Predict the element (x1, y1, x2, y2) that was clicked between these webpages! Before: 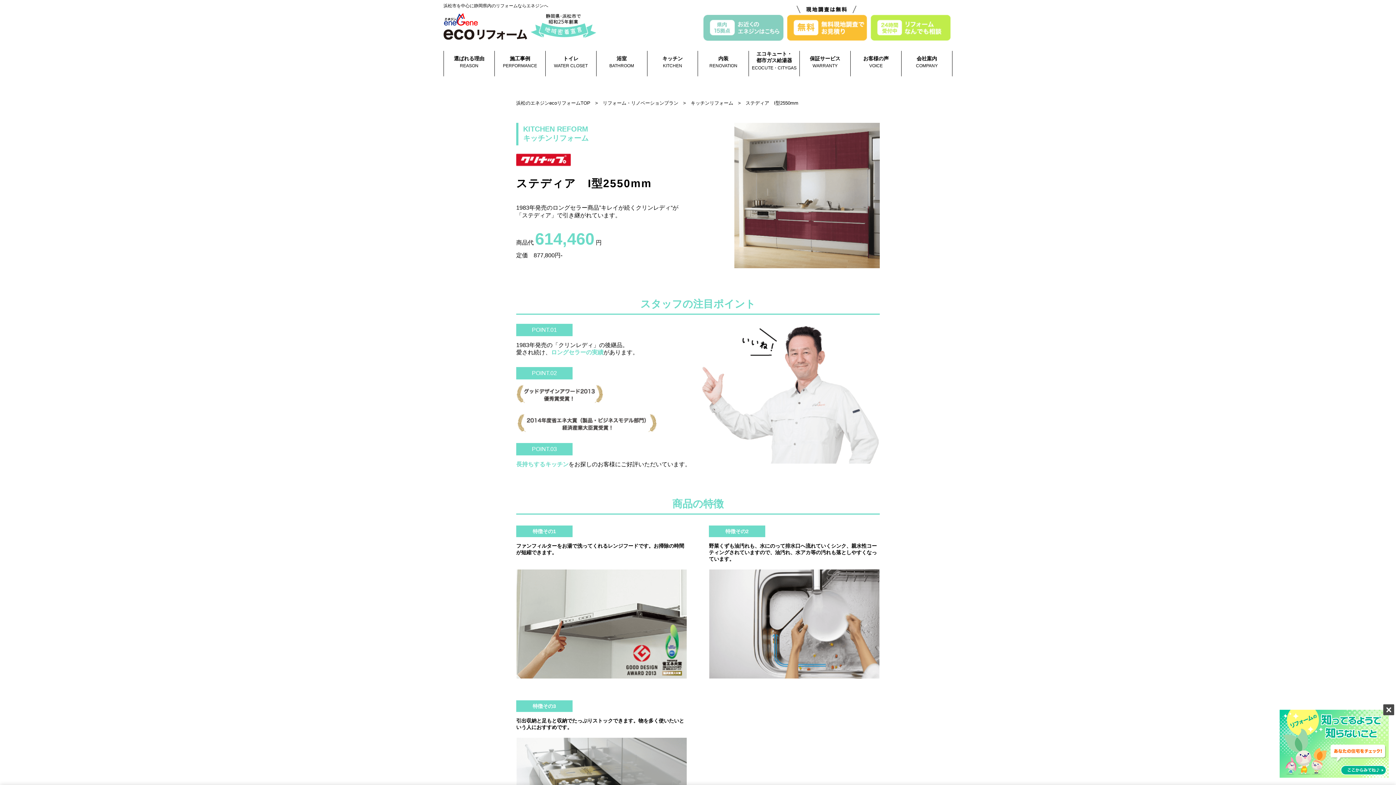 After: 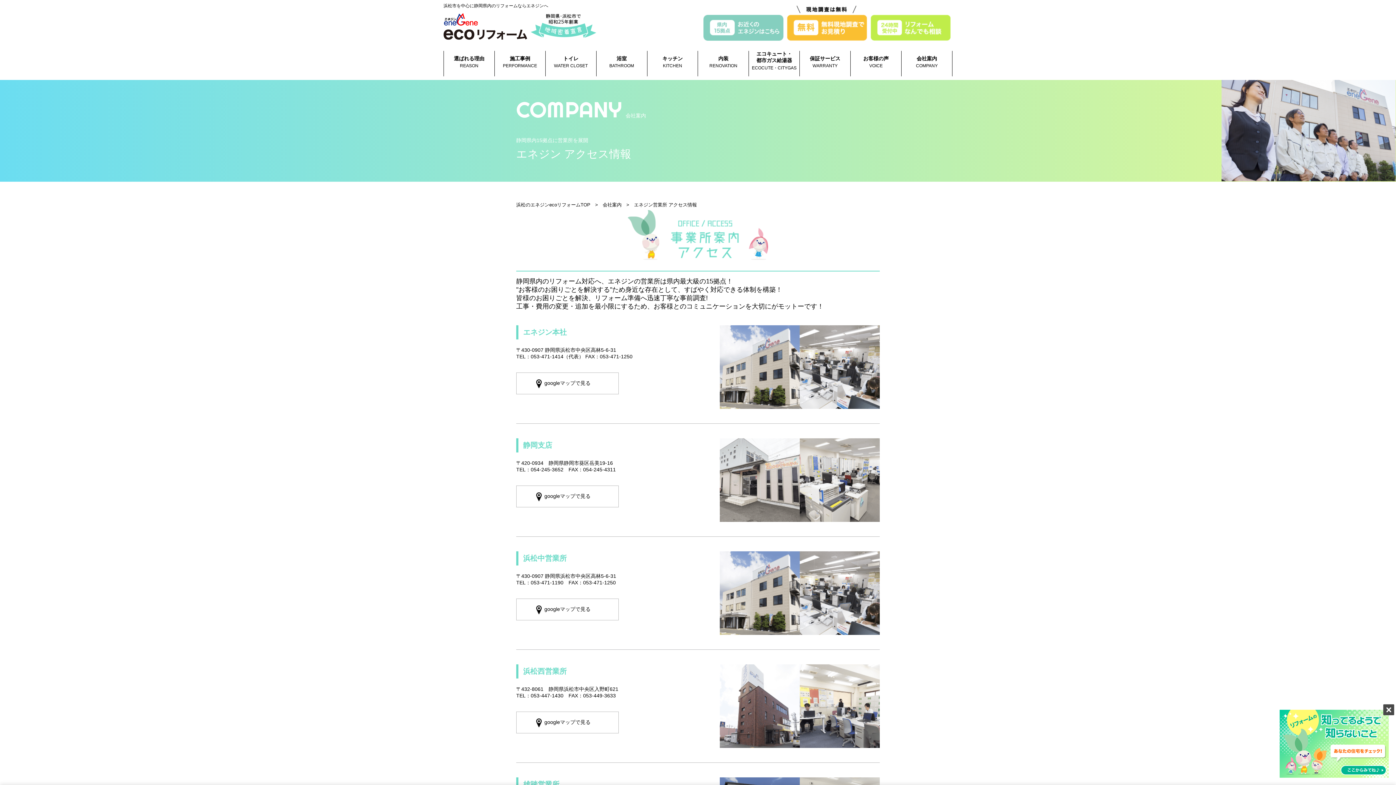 Action: bbox: (703, 34, 783, 40)